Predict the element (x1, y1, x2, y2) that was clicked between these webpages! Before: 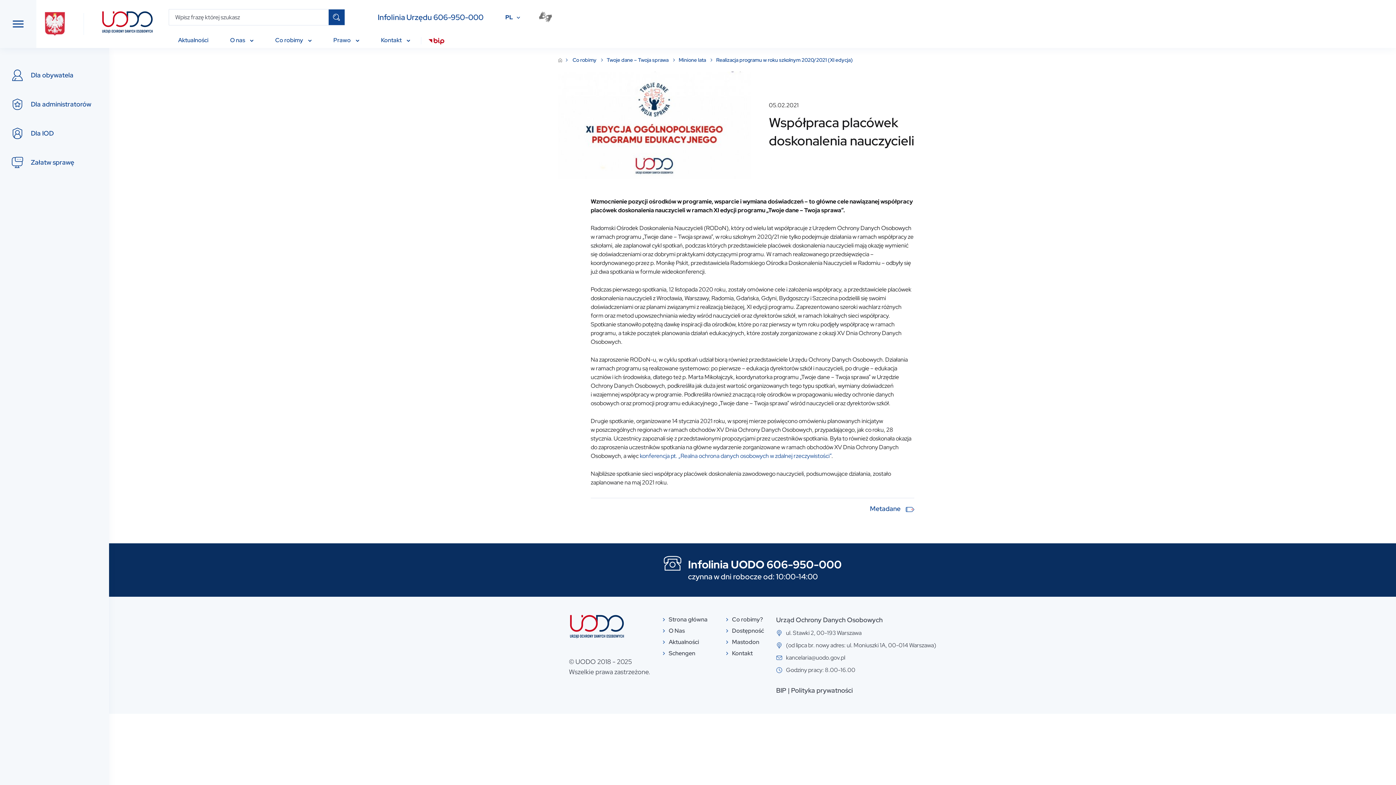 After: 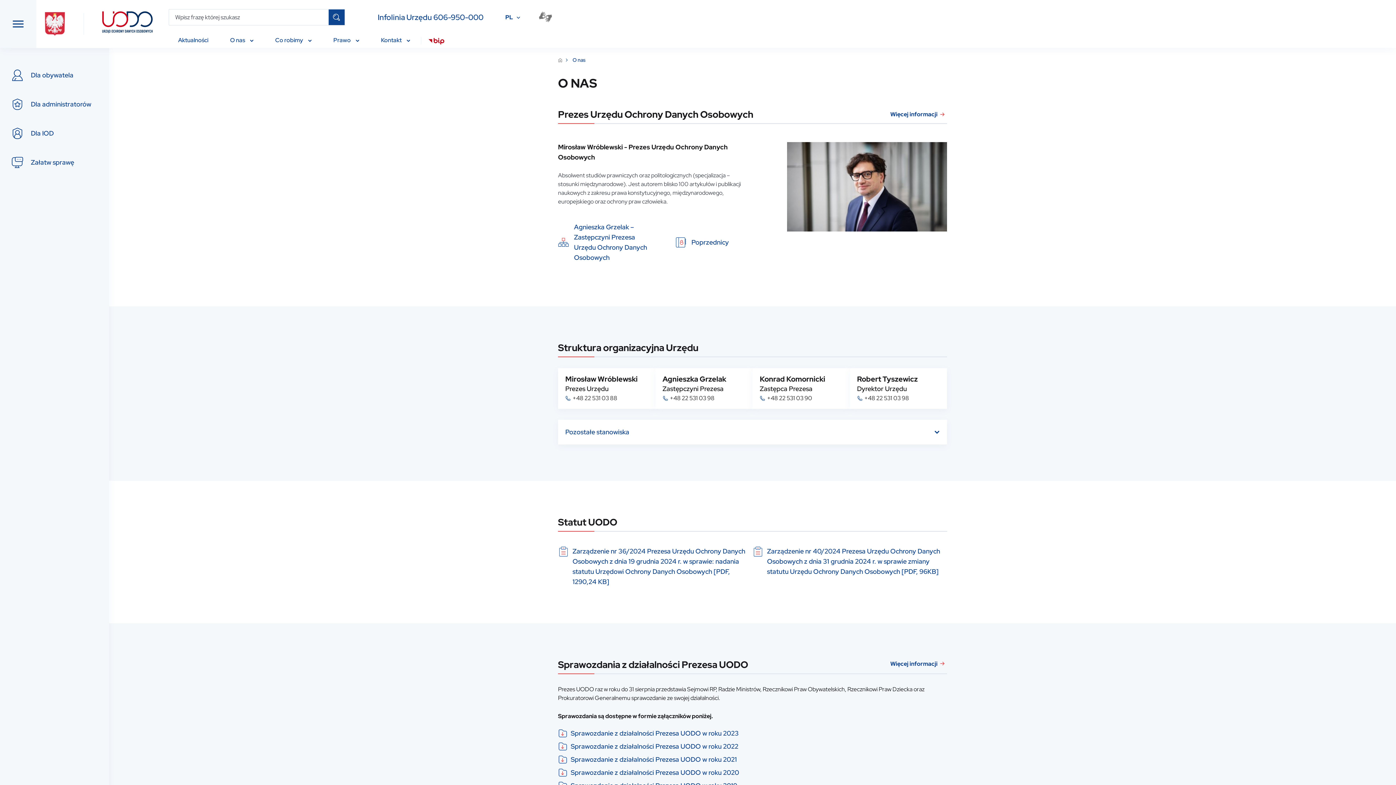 Action: bbox: (662, 626, 707, 636) label: O Nas